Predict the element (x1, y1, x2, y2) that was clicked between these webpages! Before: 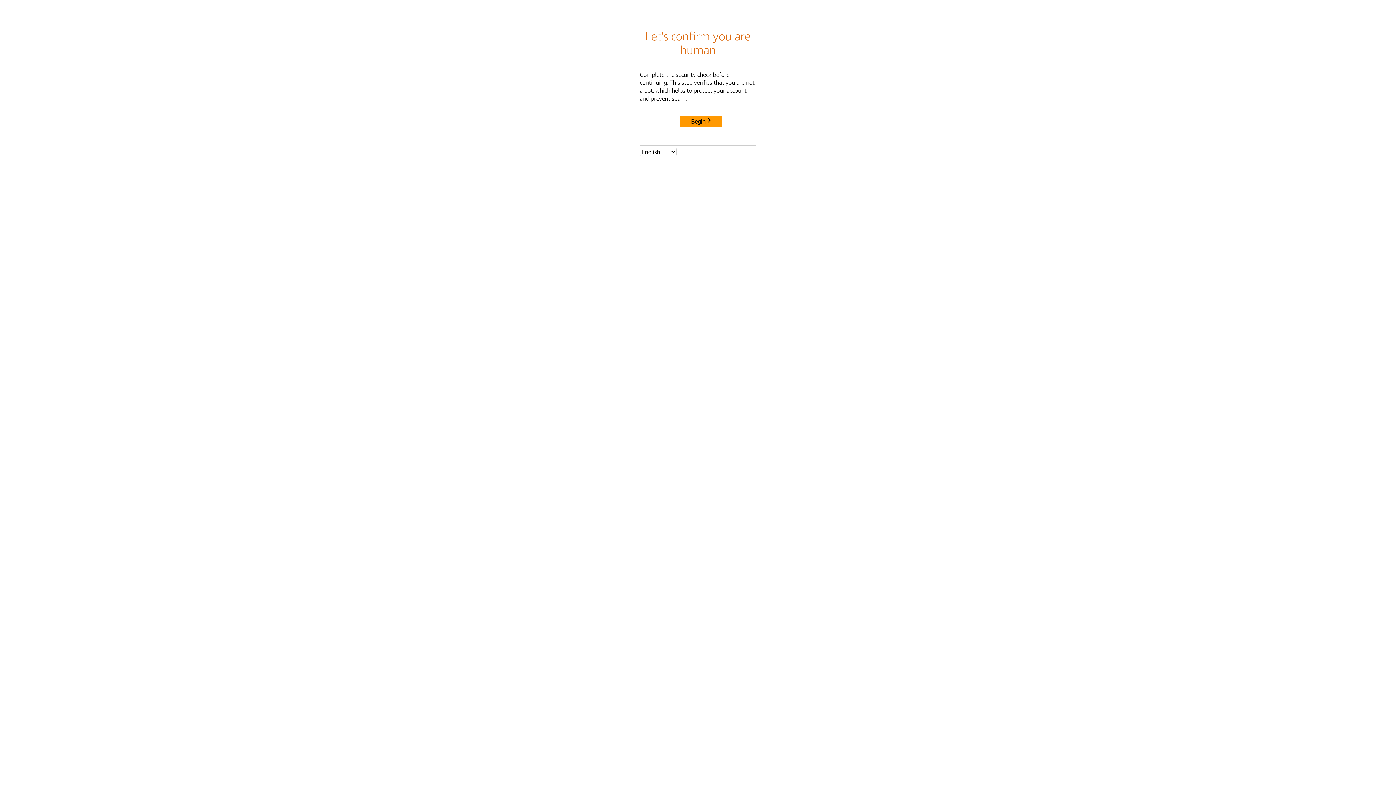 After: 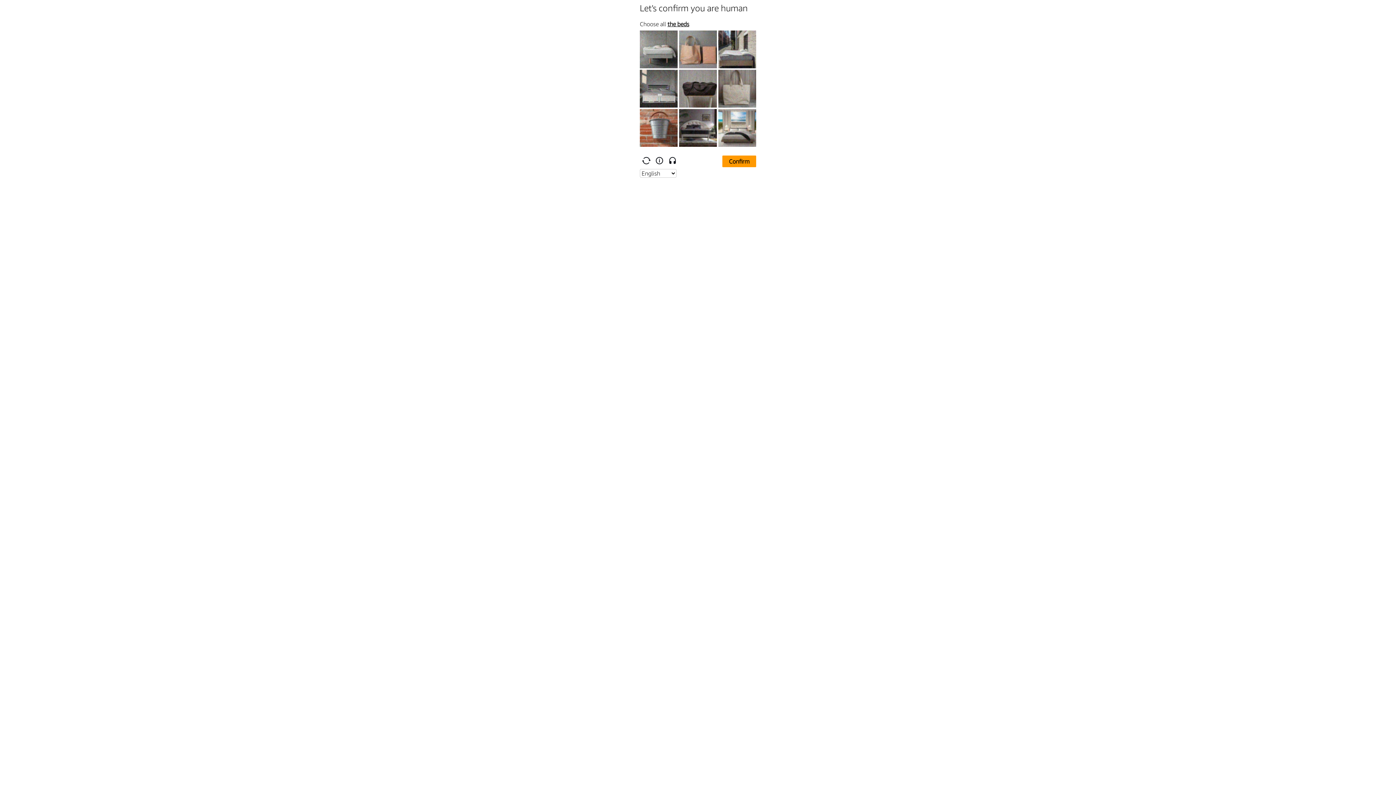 Action: bbox: (680, 115, 722, 127) label: Begin